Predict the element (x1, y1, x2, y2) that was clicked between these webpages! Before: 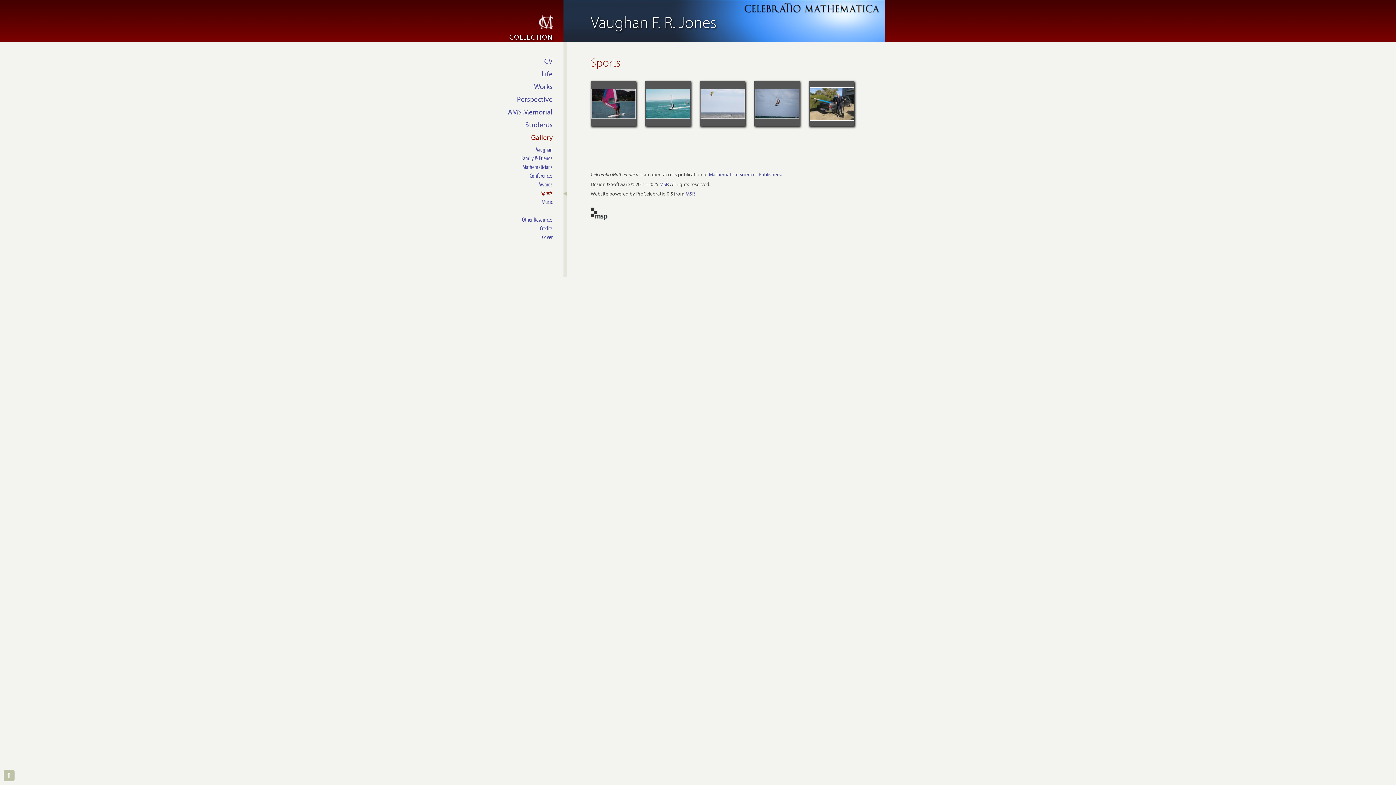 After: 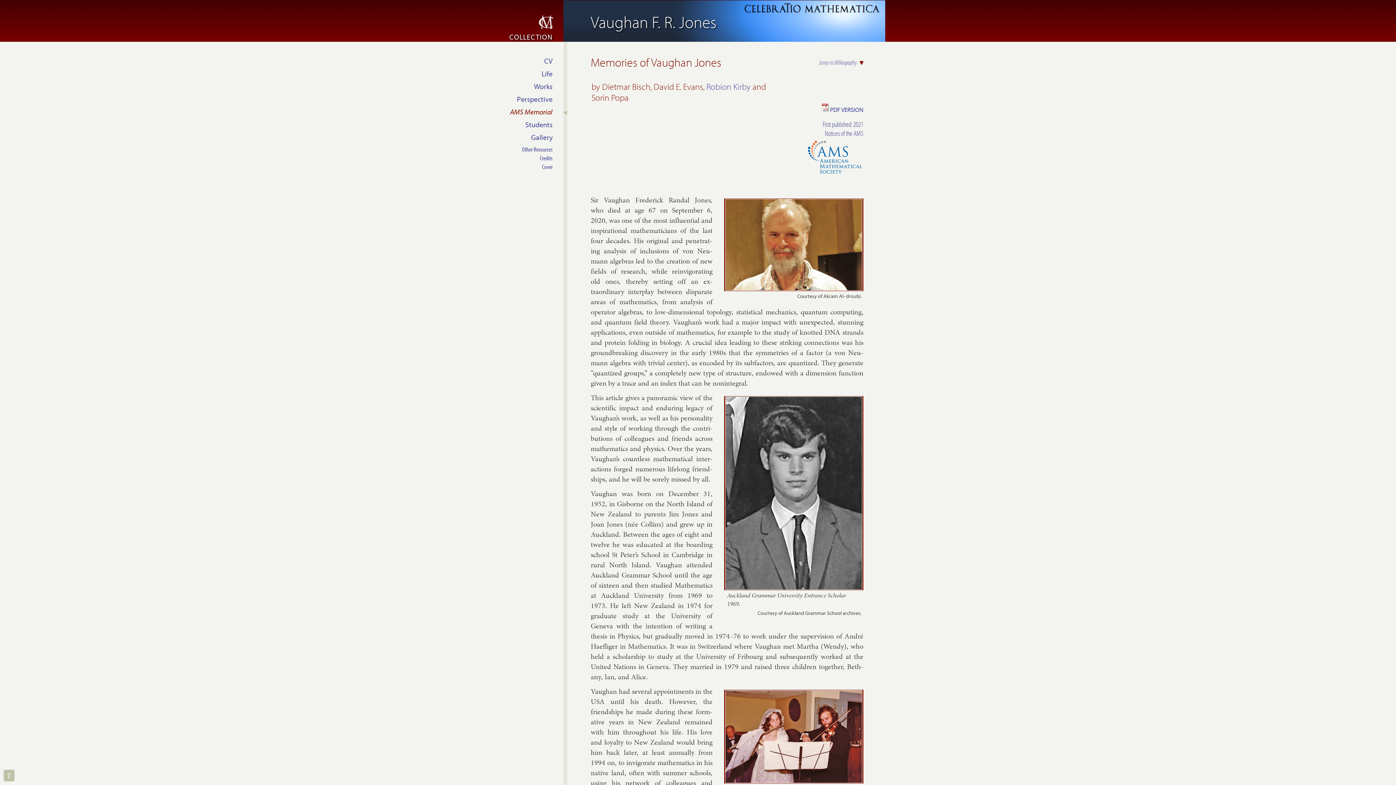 Action: label: AMS Memorial bbox: (508, 107, 552, 116)